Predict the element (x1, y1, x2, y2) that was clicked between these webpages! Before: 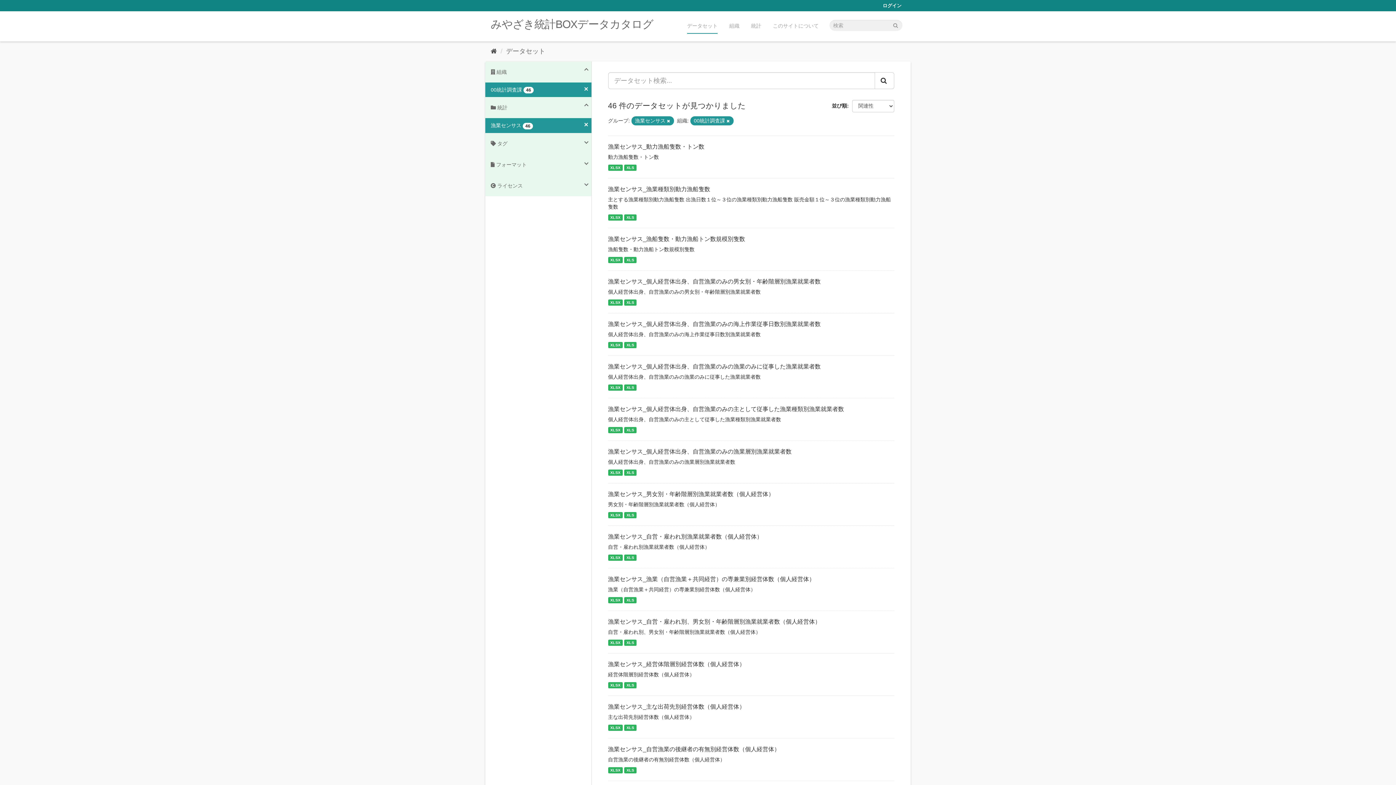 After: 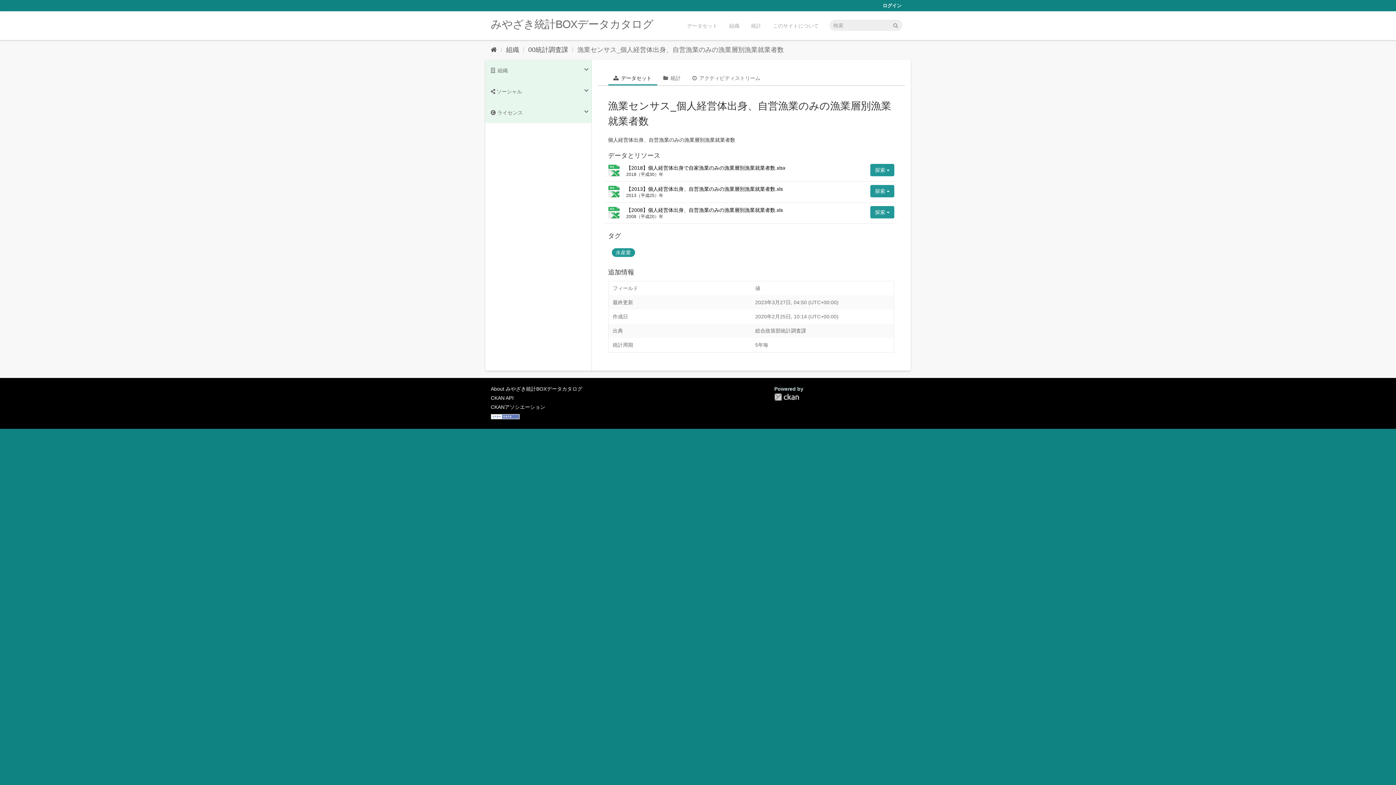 Action: bbox: (608, 448, 791, 454) label: 漁業センサス_個人経営体出身、自営漁業のみの漁業層別漁業就業者数